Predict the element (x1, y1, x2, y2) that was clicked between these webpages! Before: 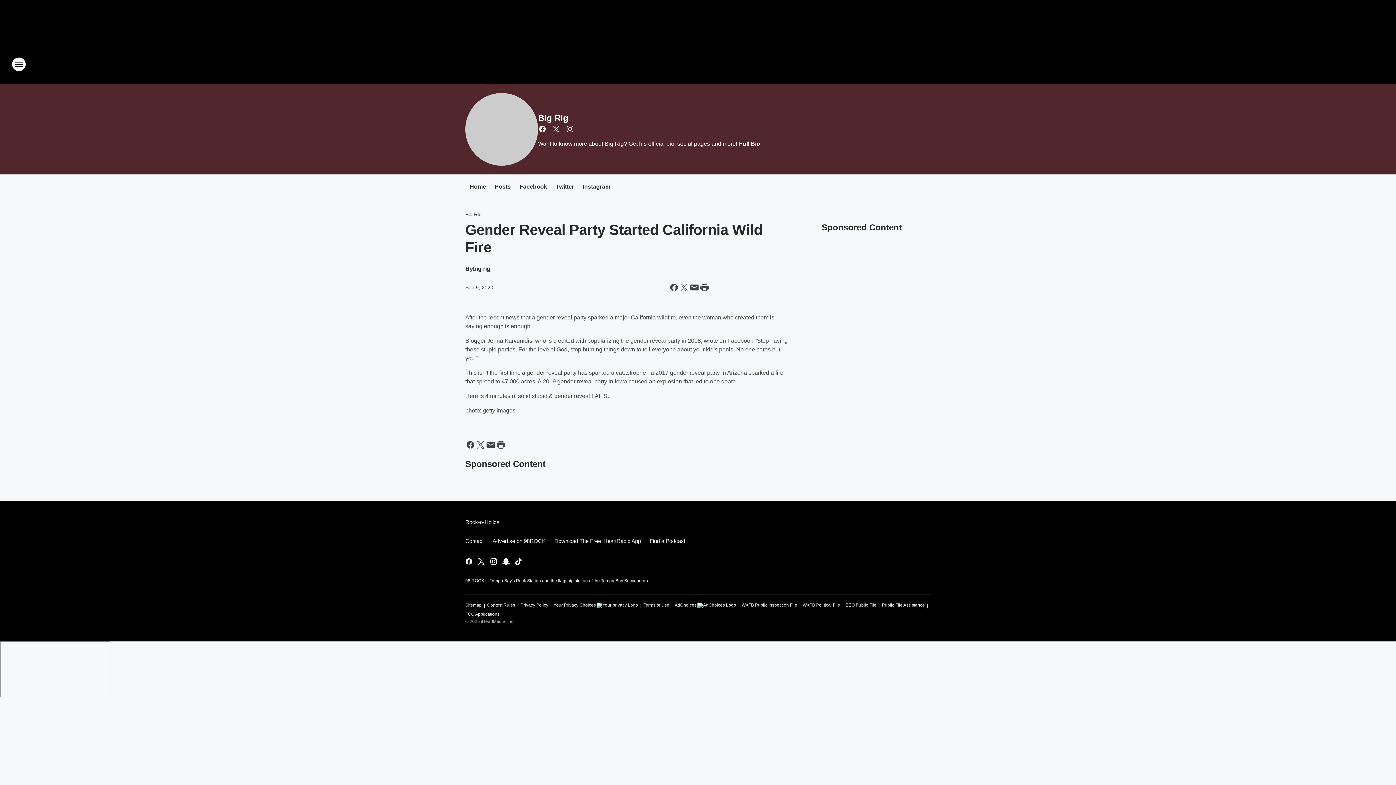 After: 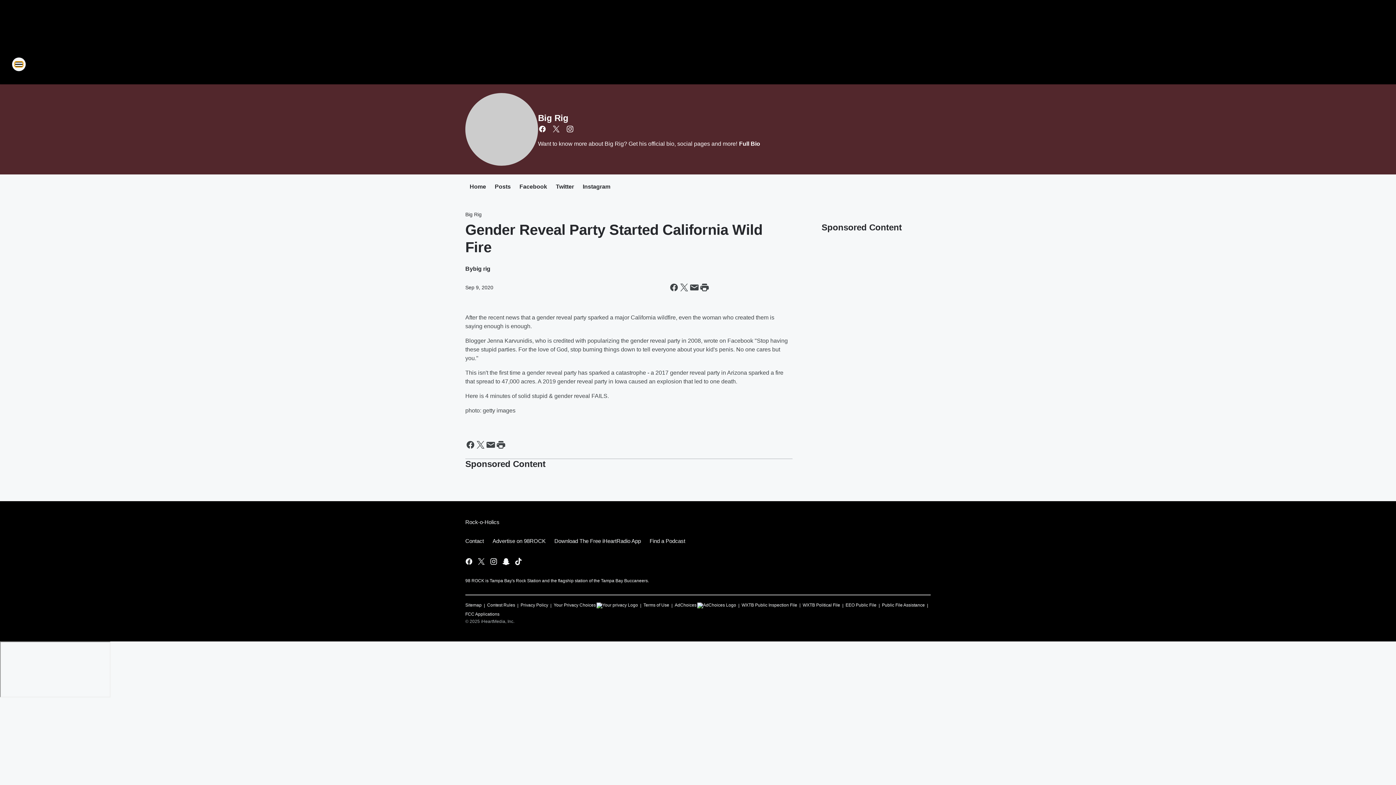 Action: label: Open Site Navigation bbox: (11, 57, 26, 71)